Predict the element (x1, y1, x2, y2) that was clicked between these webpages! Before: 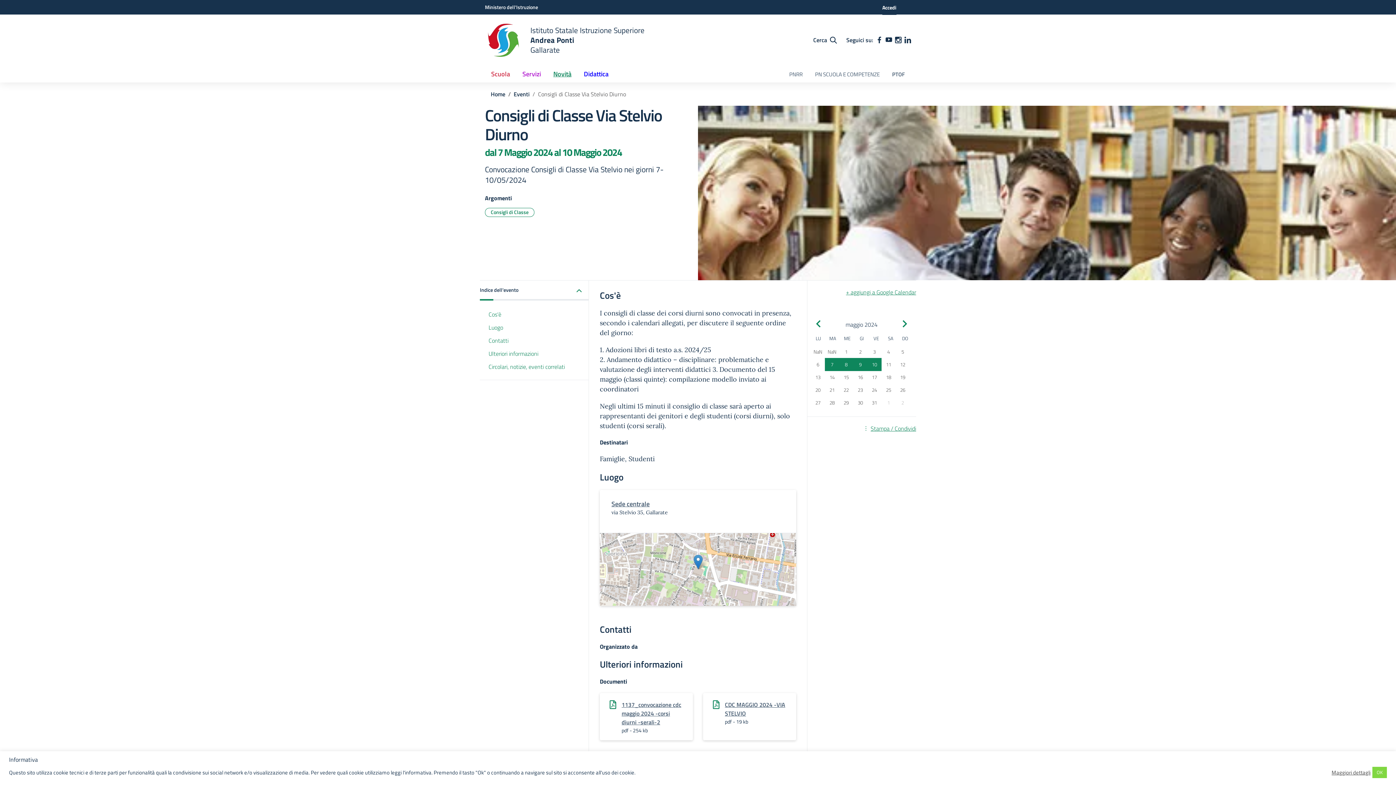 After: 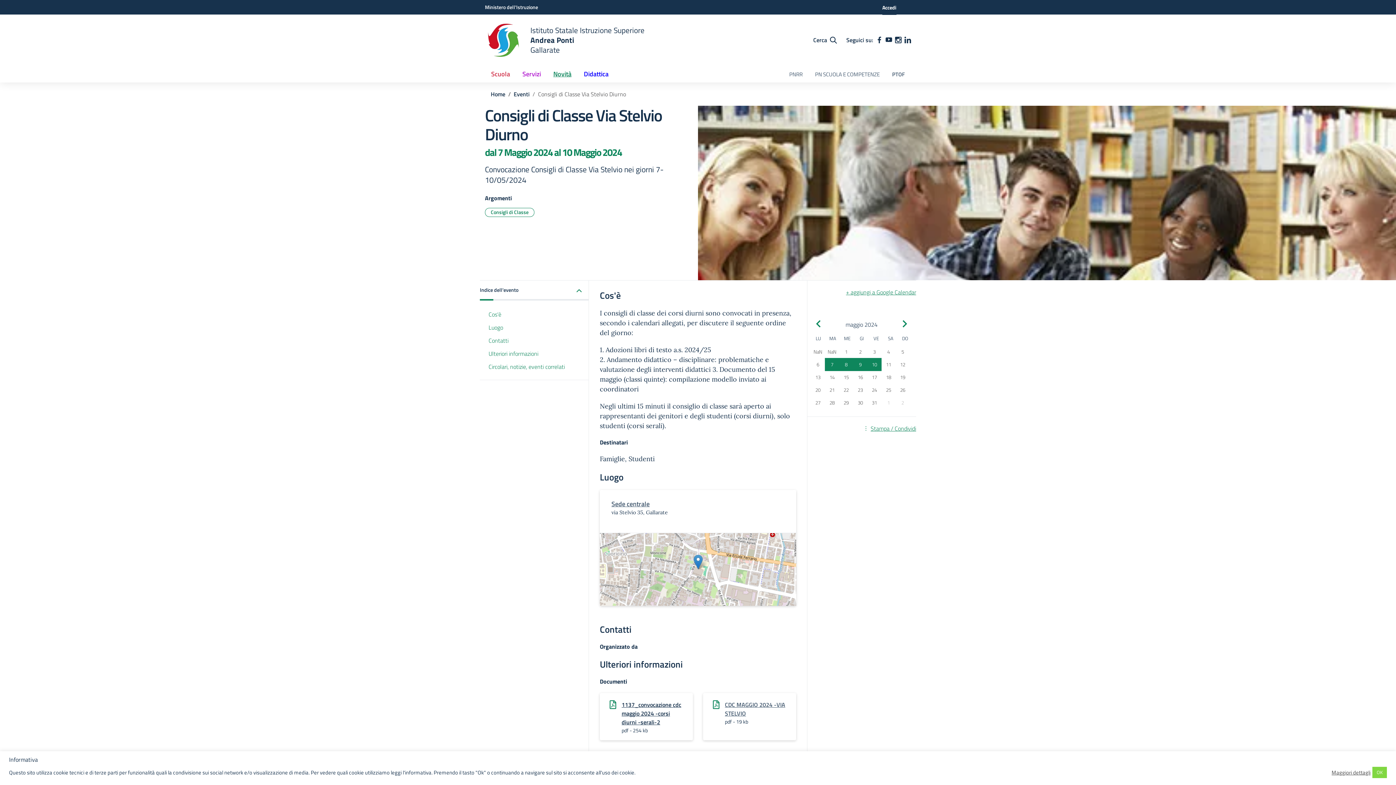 Action: label: 1137_convocazione cdc maggio 2024 -corsi diurni -serali-2 bbox: (621, 700, 681, 726)